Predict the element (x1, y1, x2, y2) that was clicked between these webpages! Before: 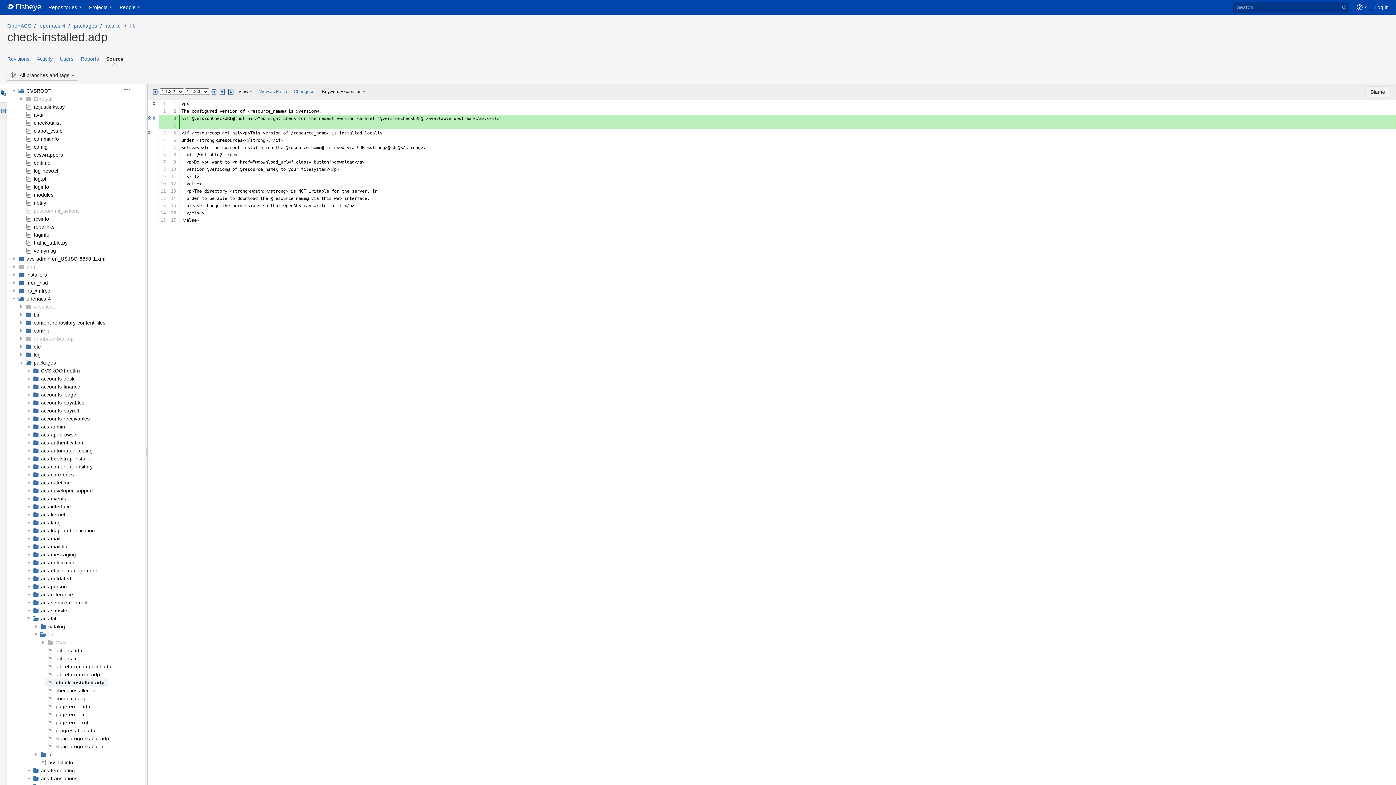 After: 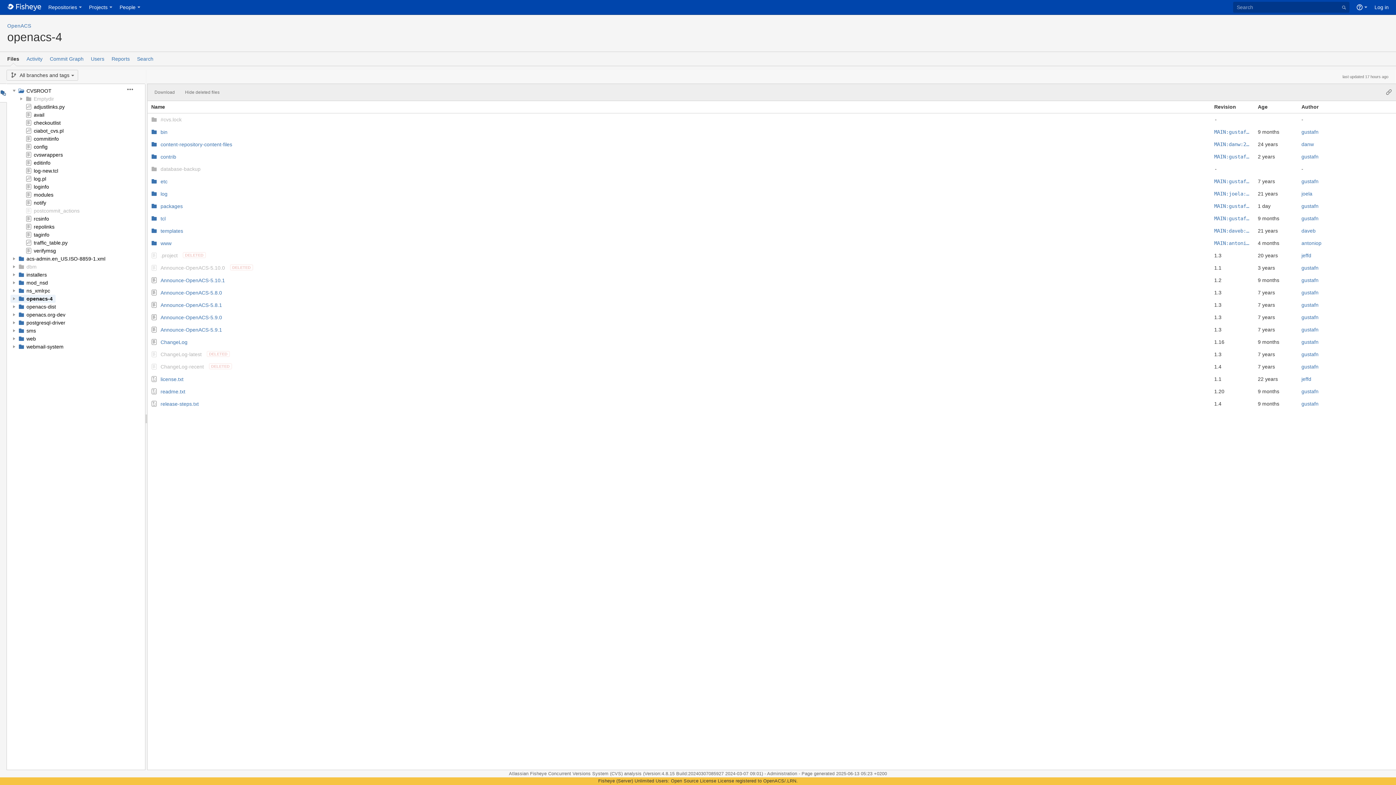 Action: label: openacs-4 bbox: (26, 296, 50, 301)